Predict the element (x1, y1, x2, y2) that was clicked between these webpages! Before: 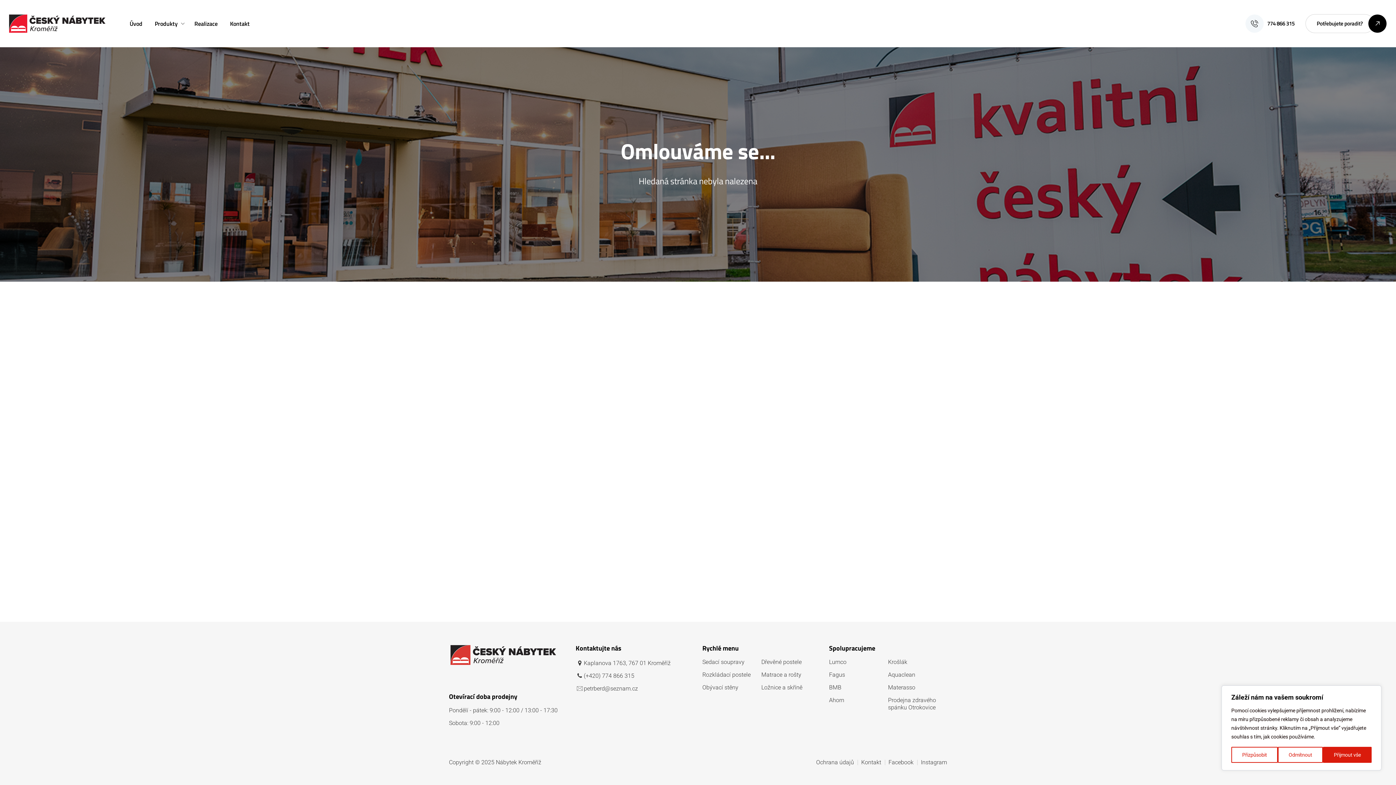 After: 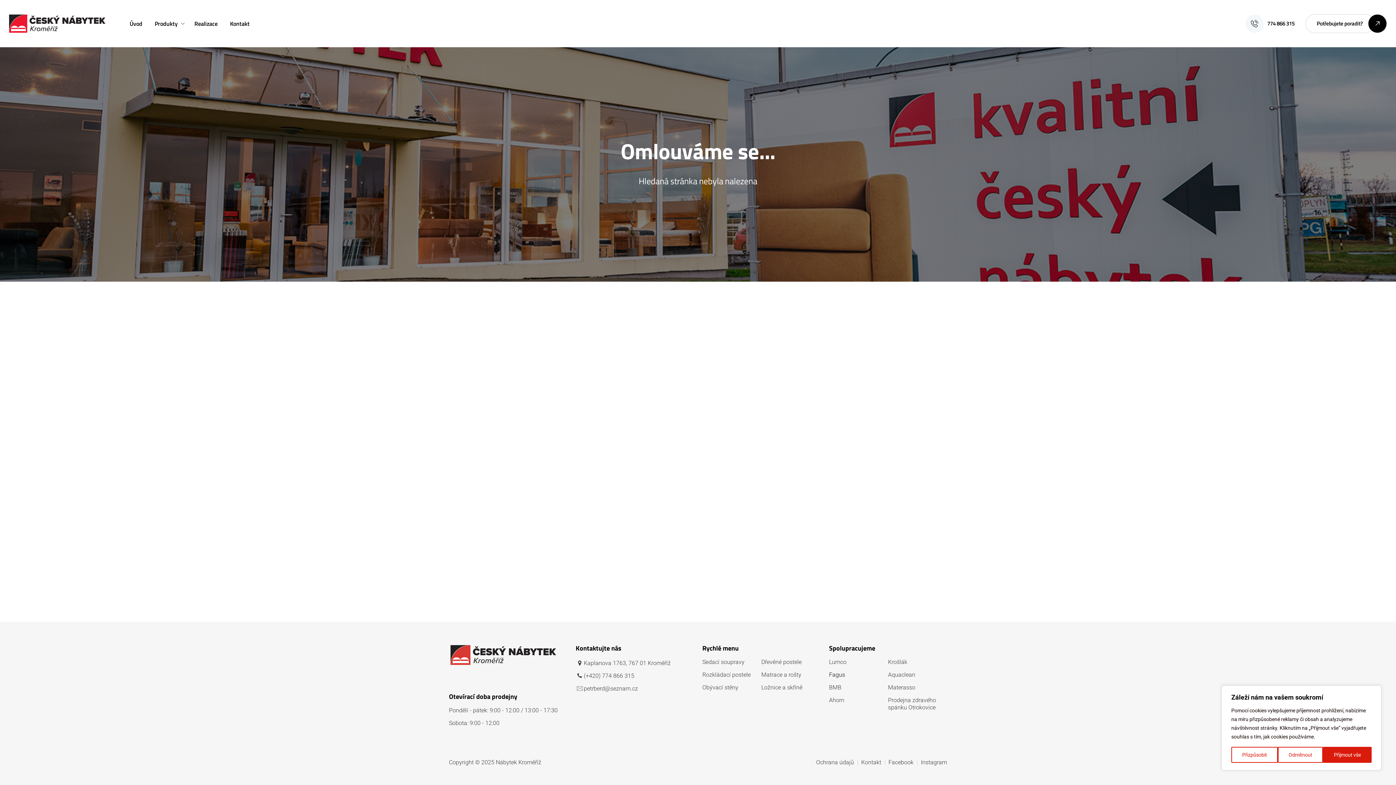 Action: bbox: (829, 671, 845, 678) label: Fagus